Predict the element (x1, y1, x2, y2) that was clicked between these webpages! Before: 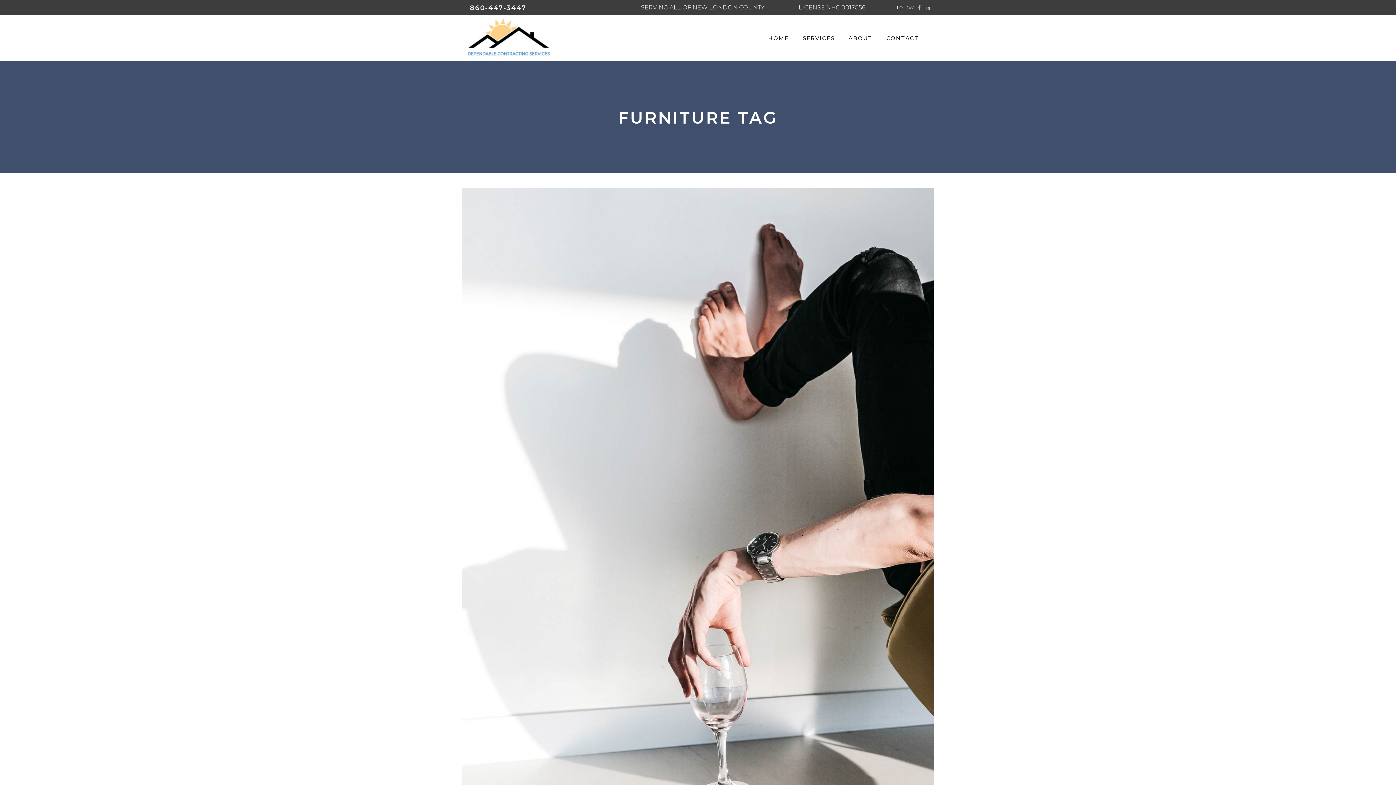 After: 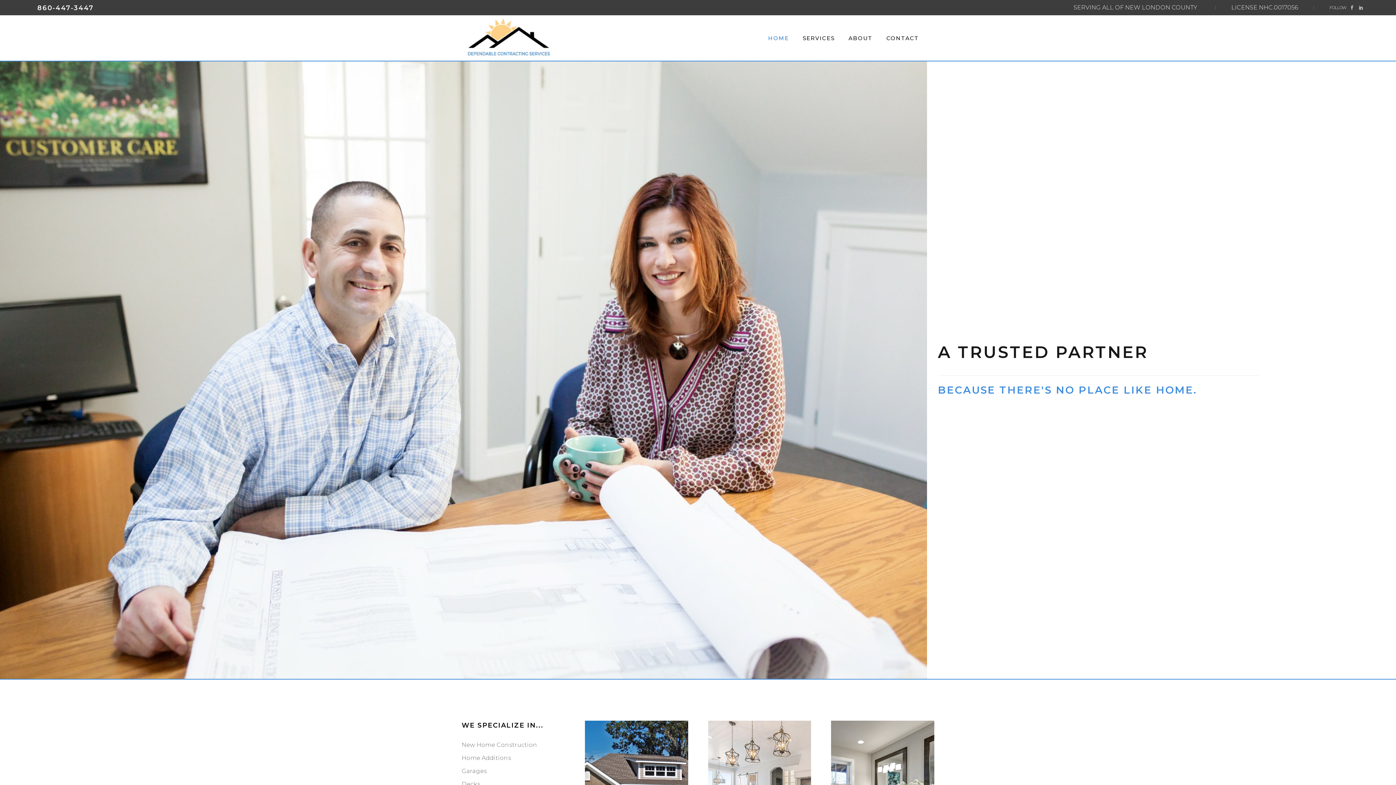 Action: label: HOME bbox: (761, 15, 796, 60)